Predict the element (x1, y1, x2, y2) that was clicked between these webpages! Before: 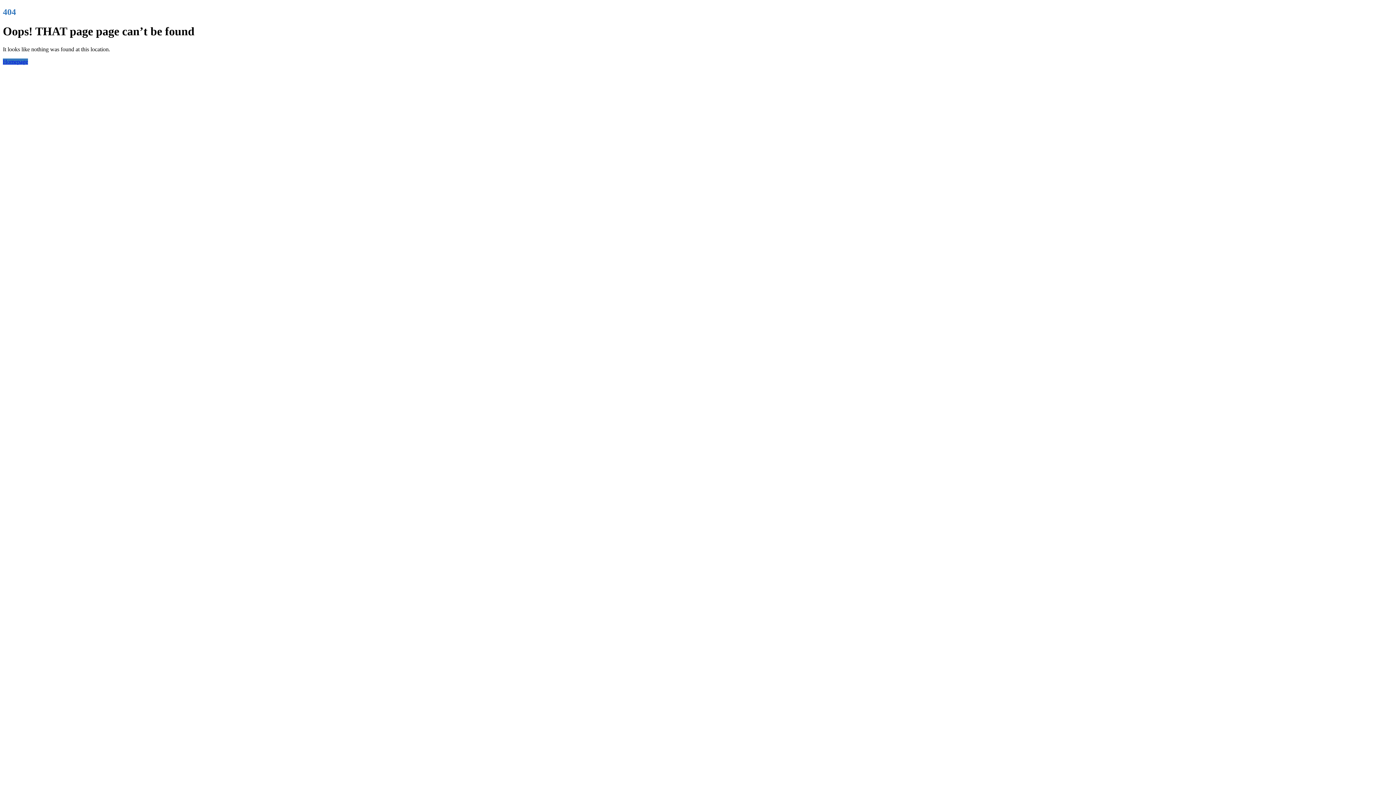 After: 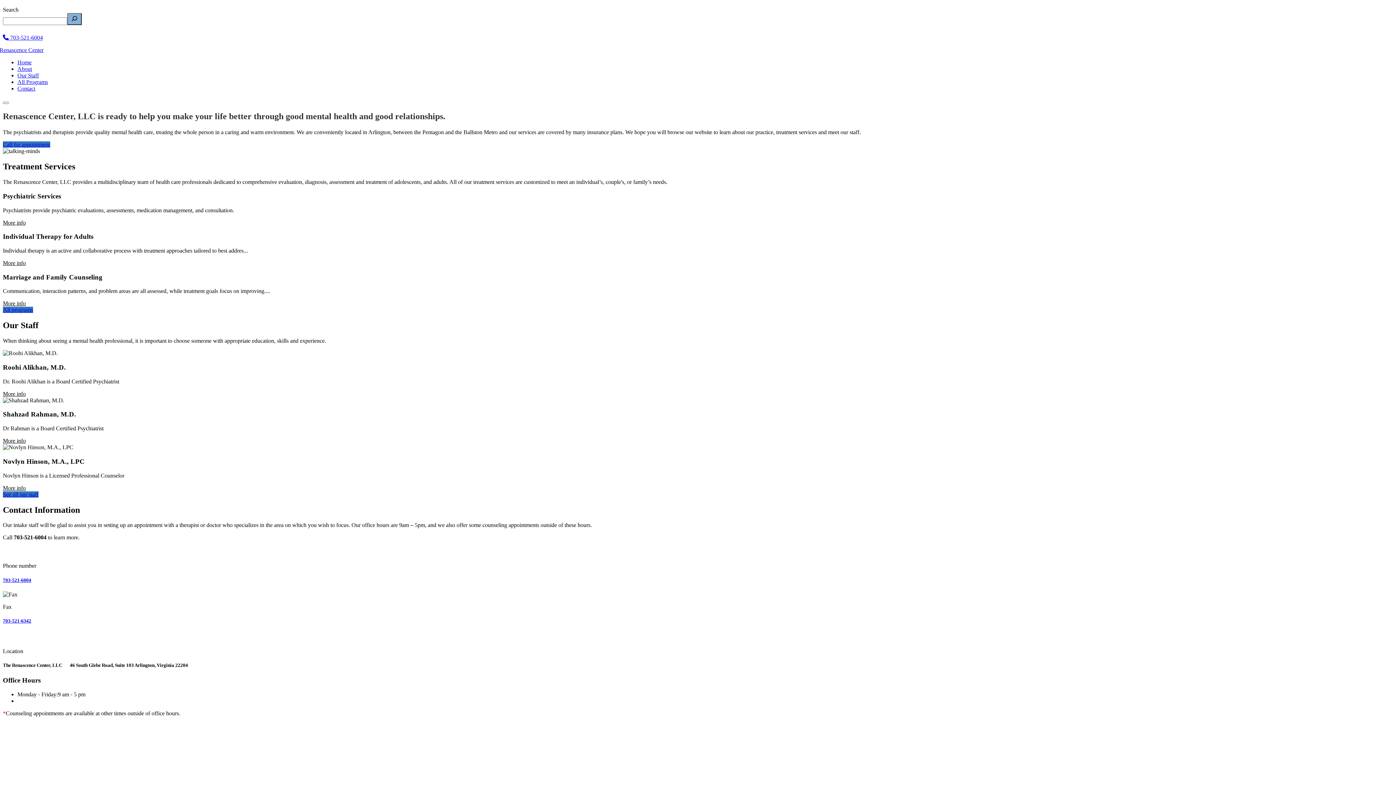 Action: label: Homepage bbox: (2, 58, 28, 64)